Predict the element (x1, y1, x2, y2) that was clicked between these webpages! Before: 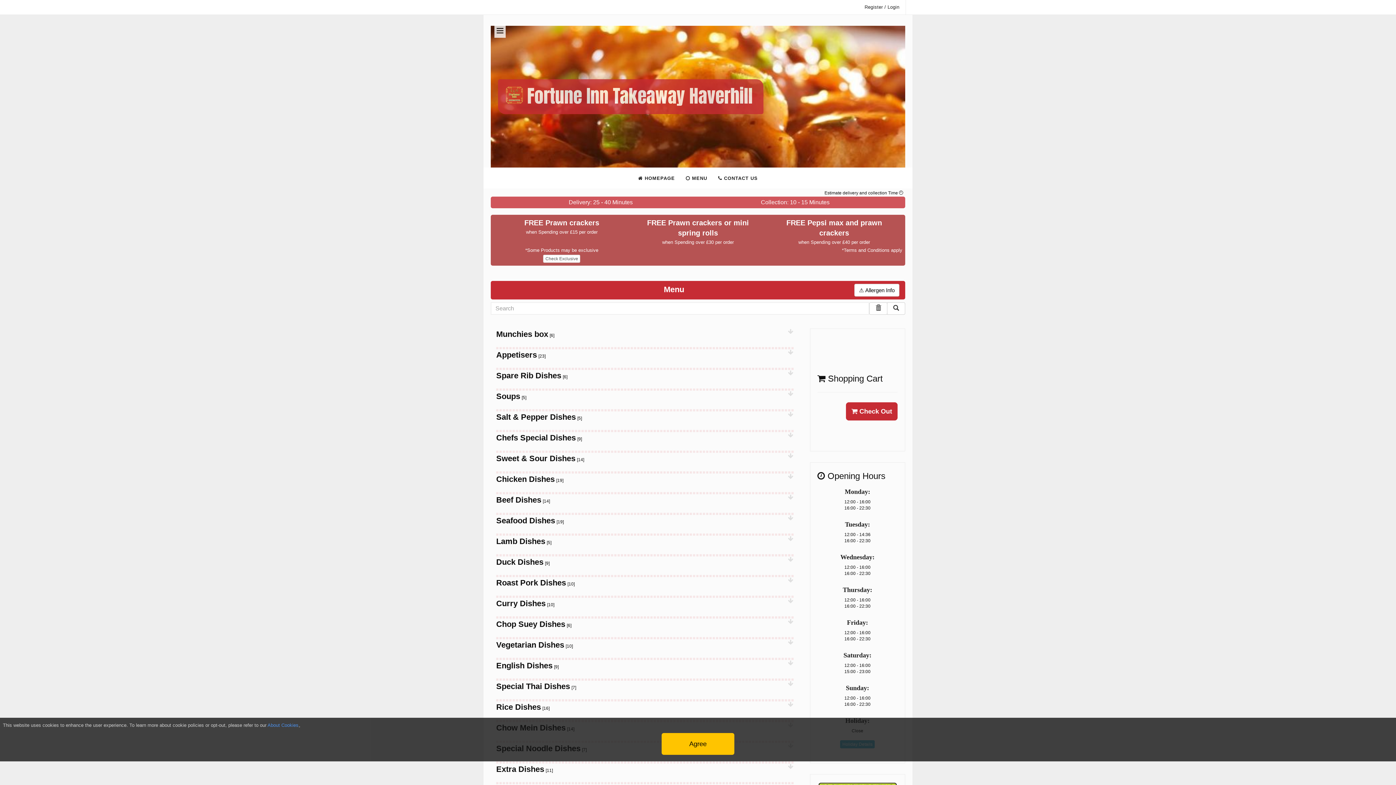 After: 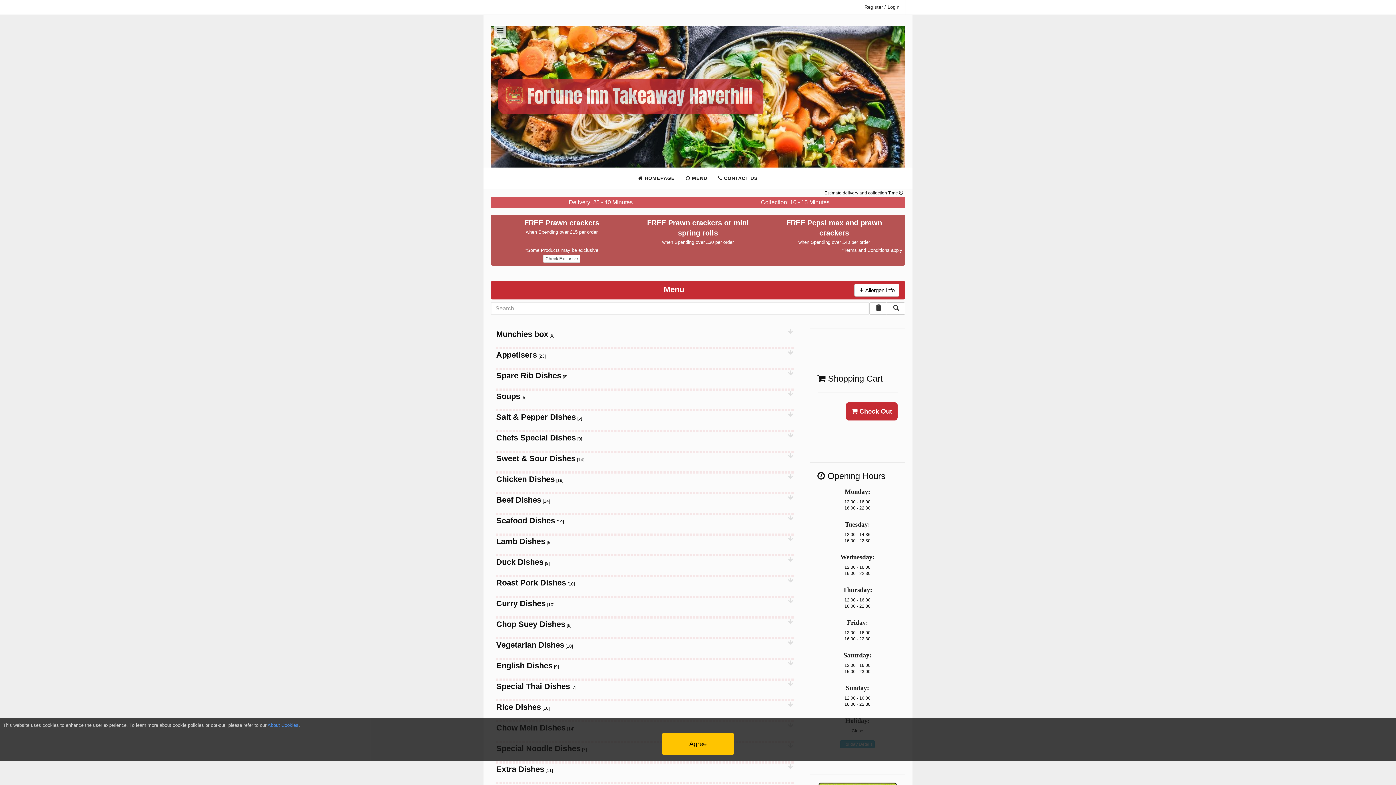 Action: label:  MENU bbox: (680, 167, 712, 189)